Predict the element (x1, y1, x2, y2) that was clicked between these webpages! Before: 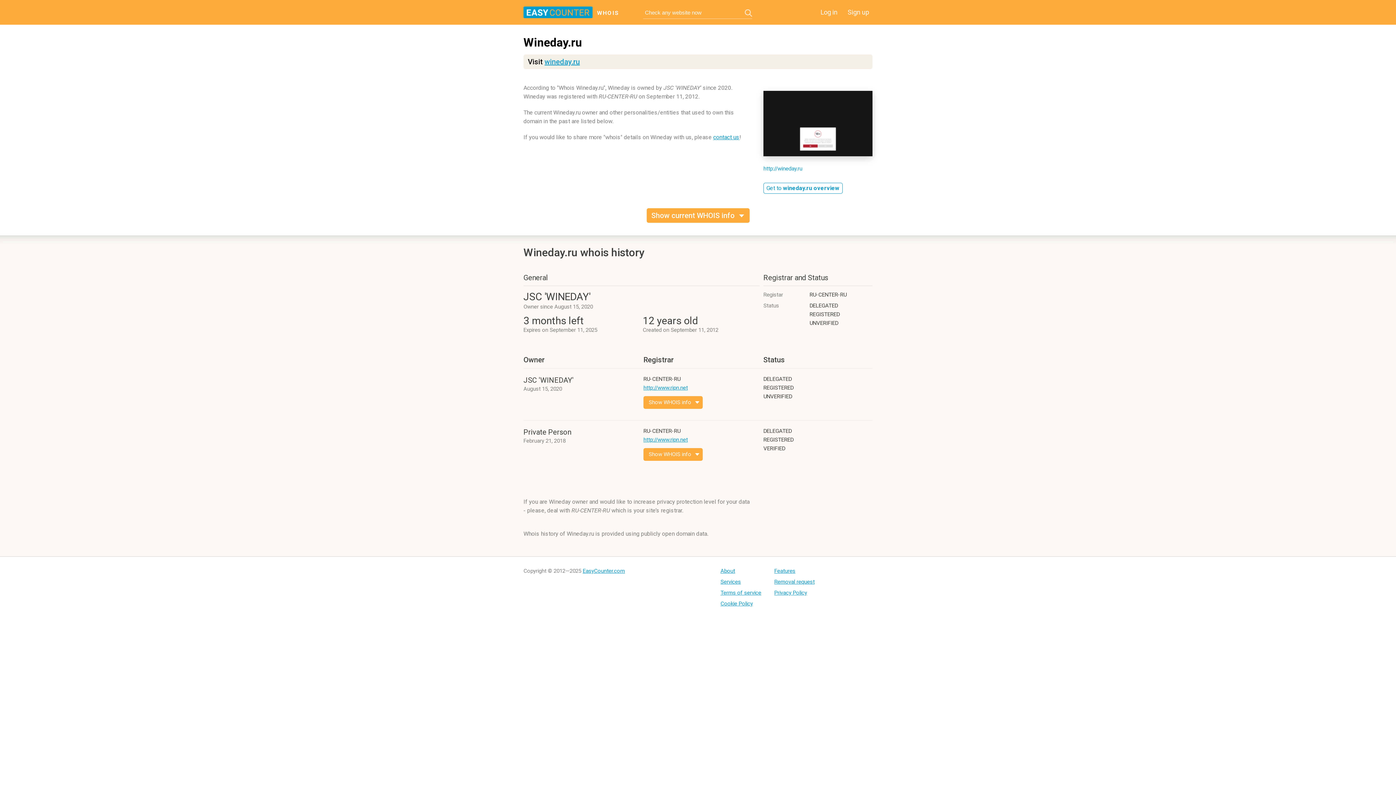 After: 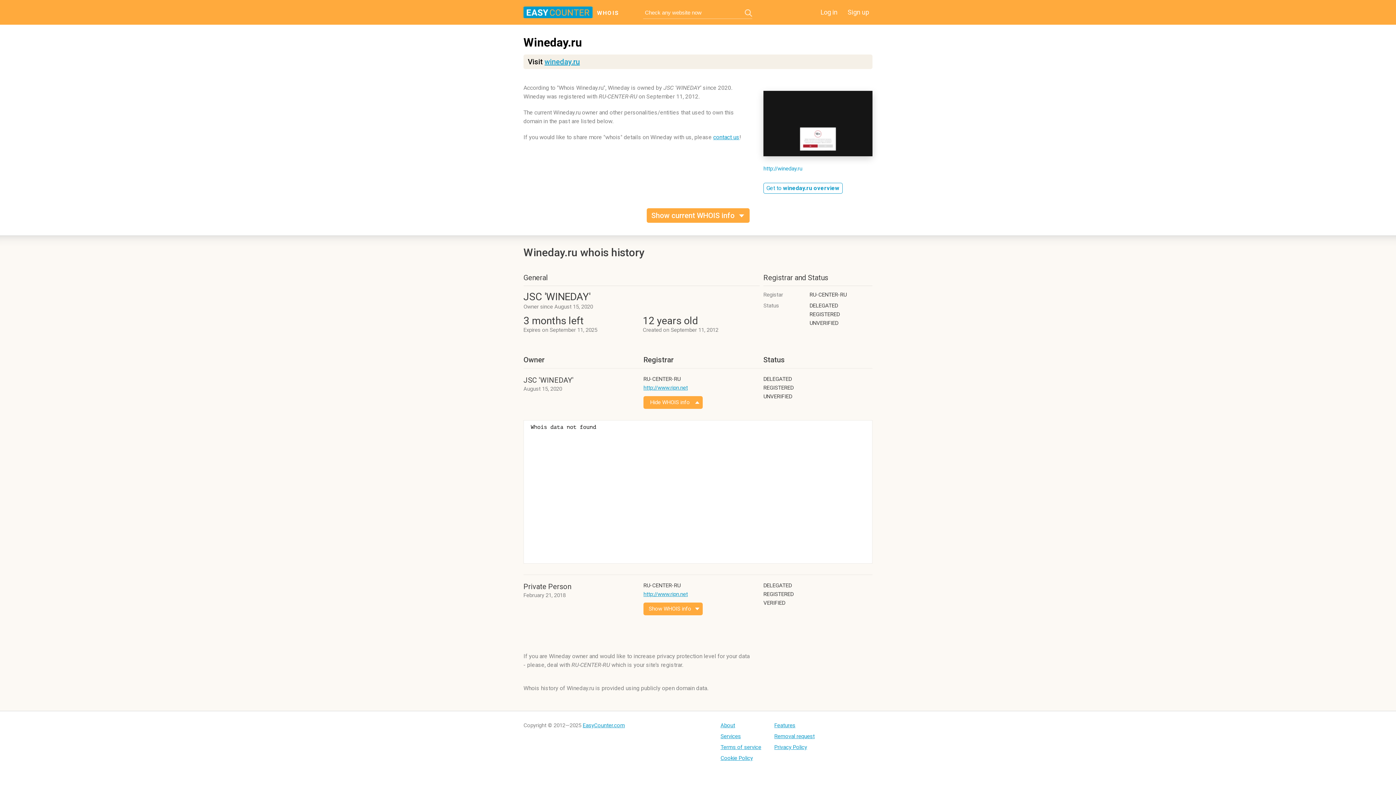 Action: label: Show current WHOIS info bbox: (646, 208, 749, 222)